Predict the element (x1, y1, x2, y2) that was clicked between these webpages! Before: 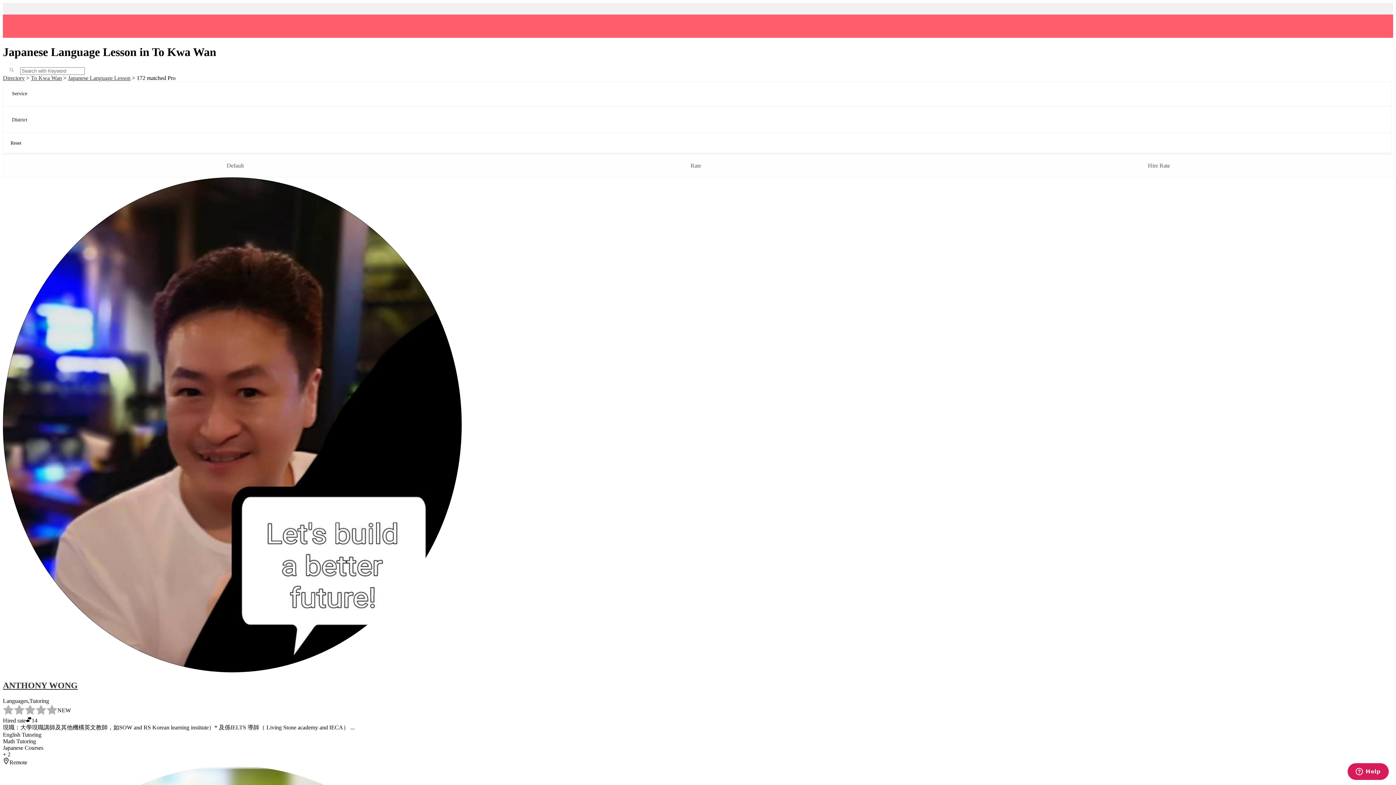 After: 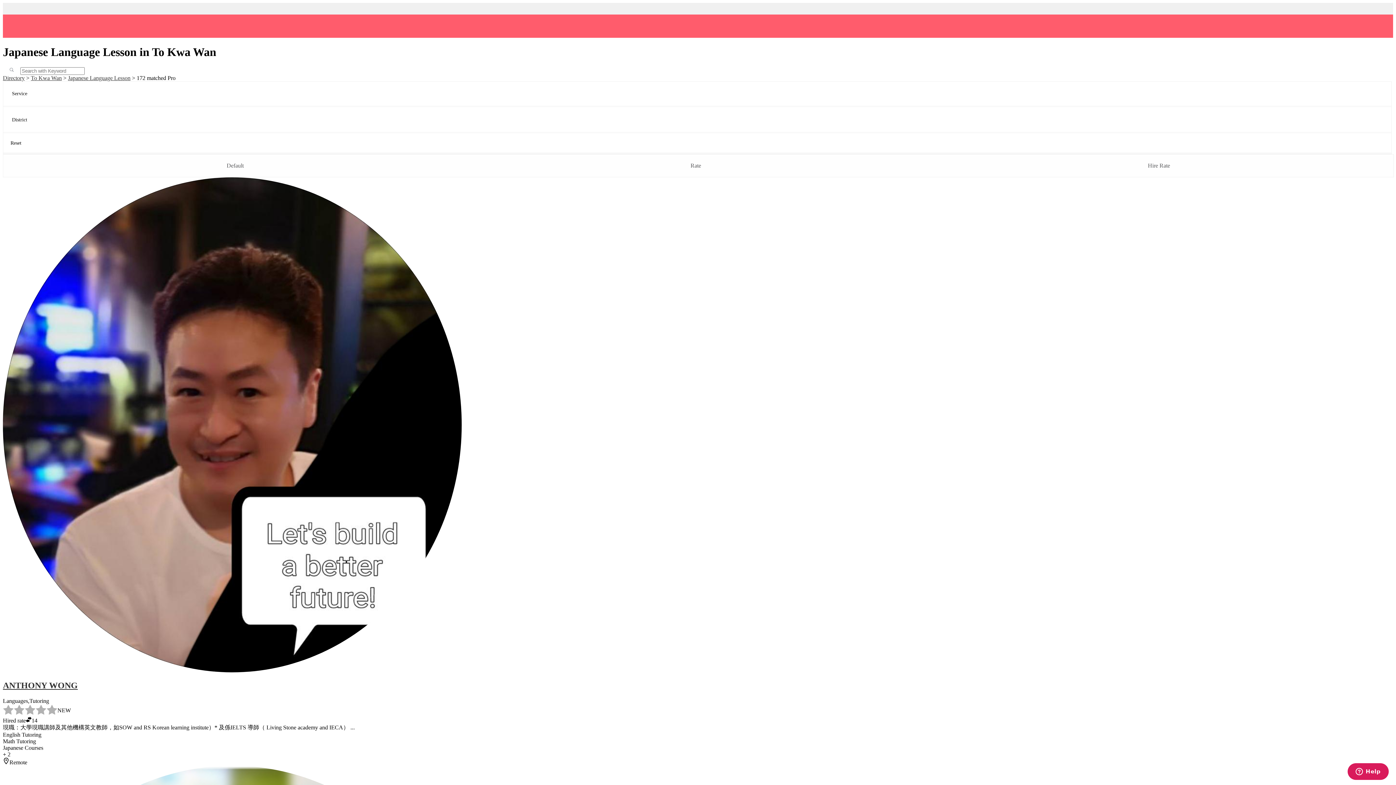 Action: label: Japanese Language Lesson bbox: (68, 74, 130, 81)